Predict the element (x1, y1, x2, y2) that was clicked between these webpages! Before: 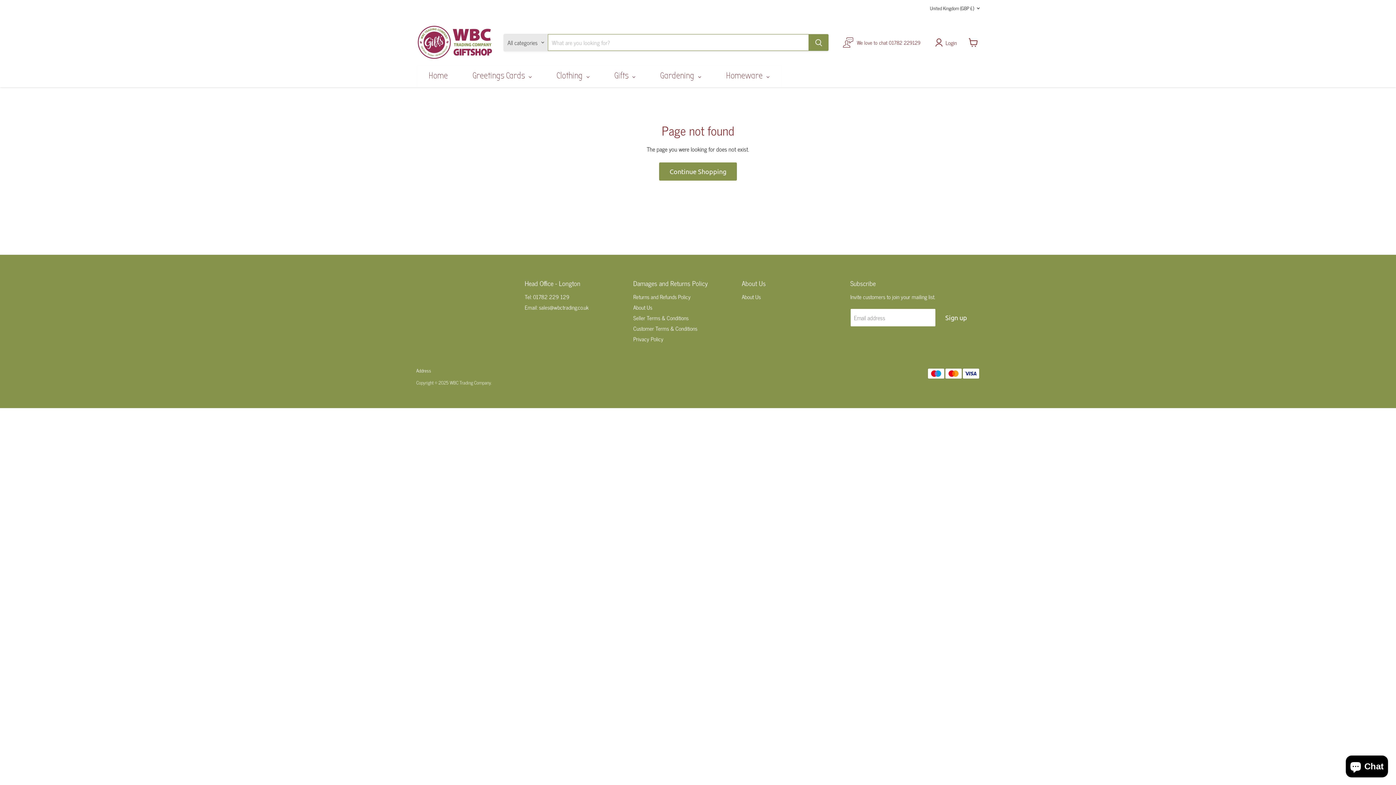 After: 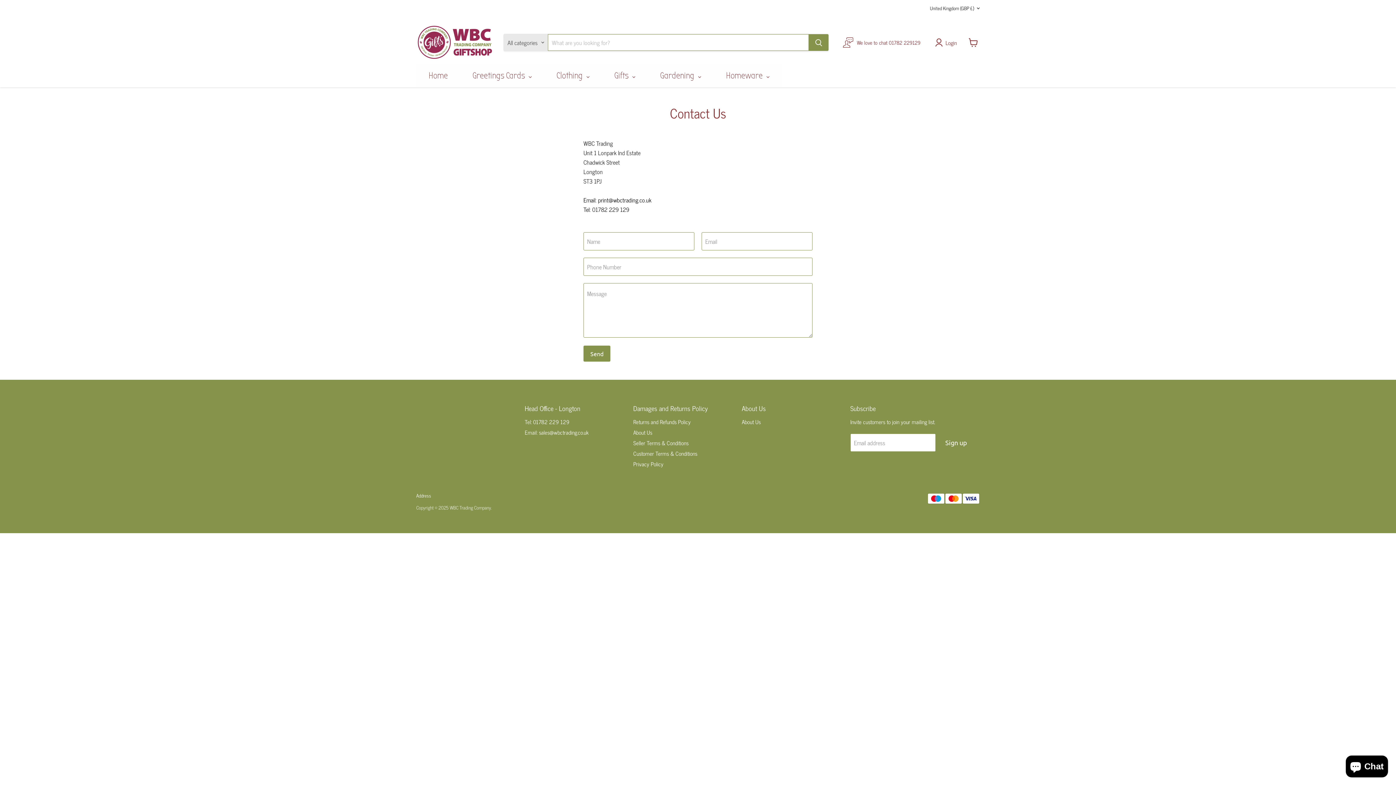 Action: label: Address bbox: (416, 366, 431, 374)